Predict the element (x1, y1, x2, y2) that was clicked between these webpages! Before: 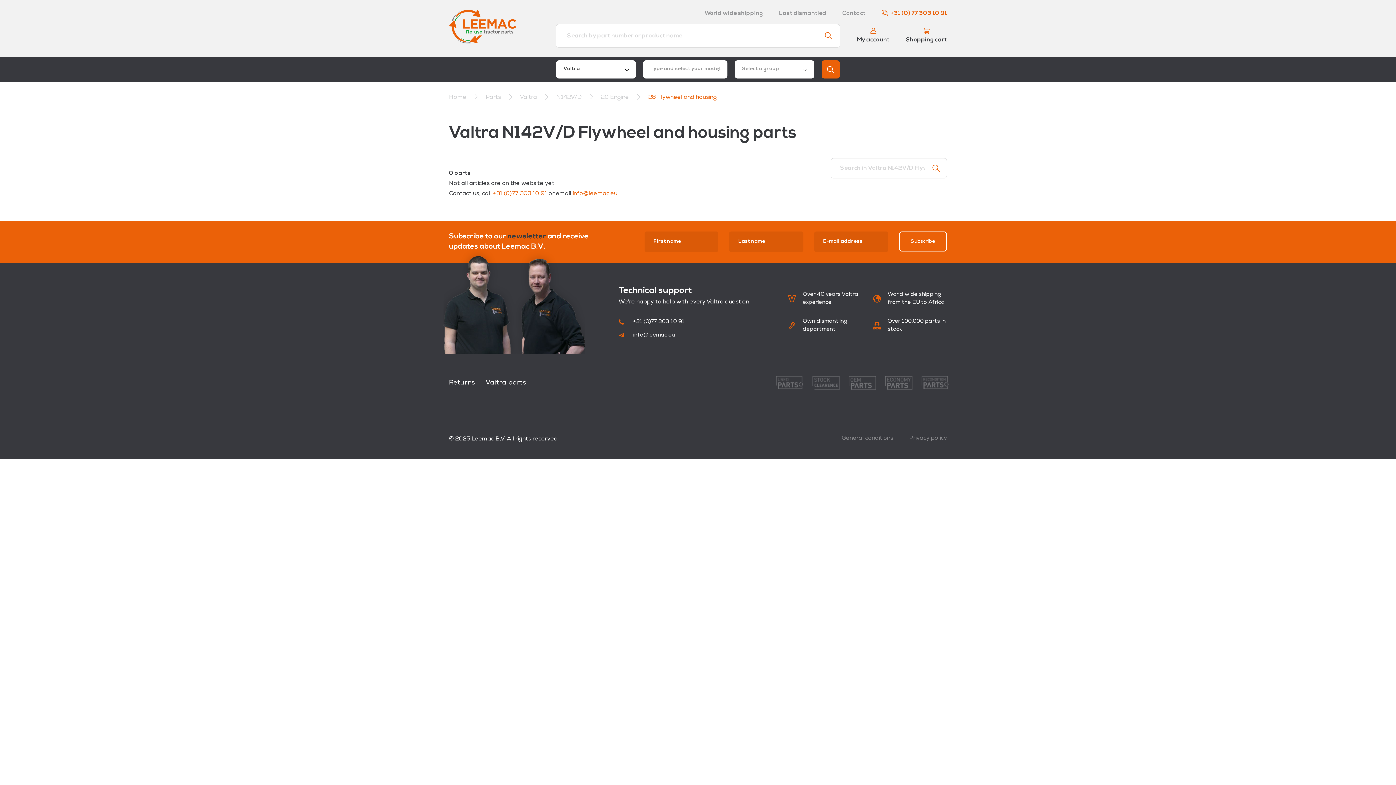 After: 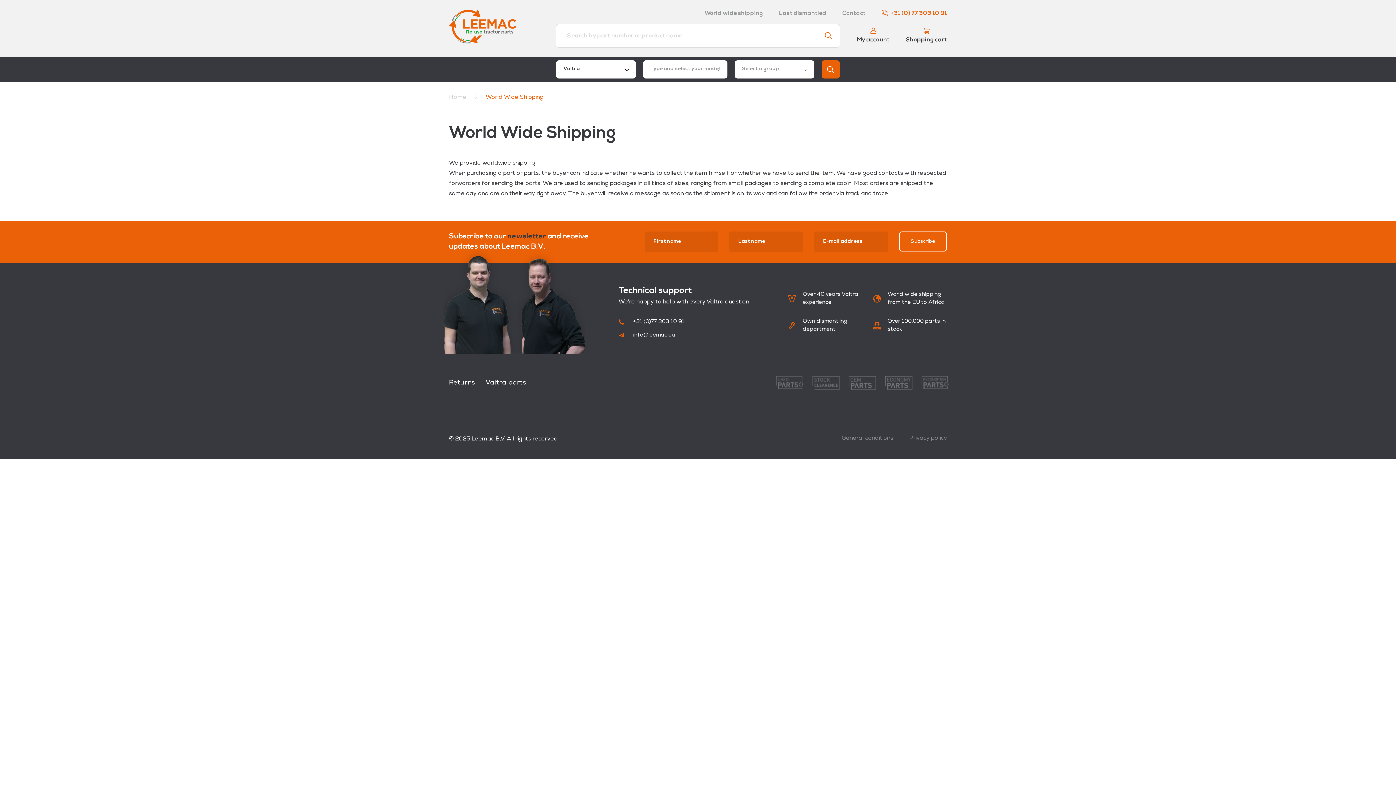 Action: bbox: (704, 9, 763, 17) label: World wide shipping